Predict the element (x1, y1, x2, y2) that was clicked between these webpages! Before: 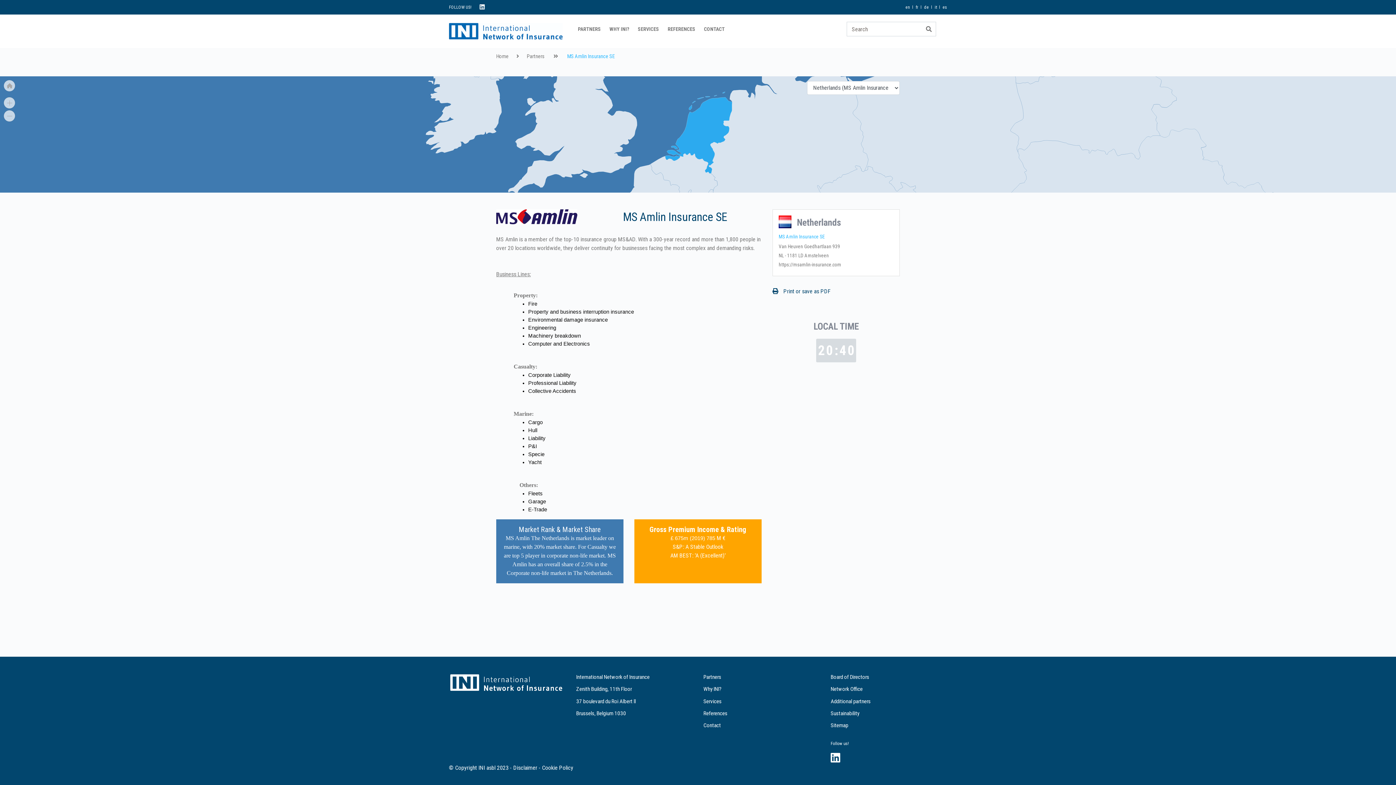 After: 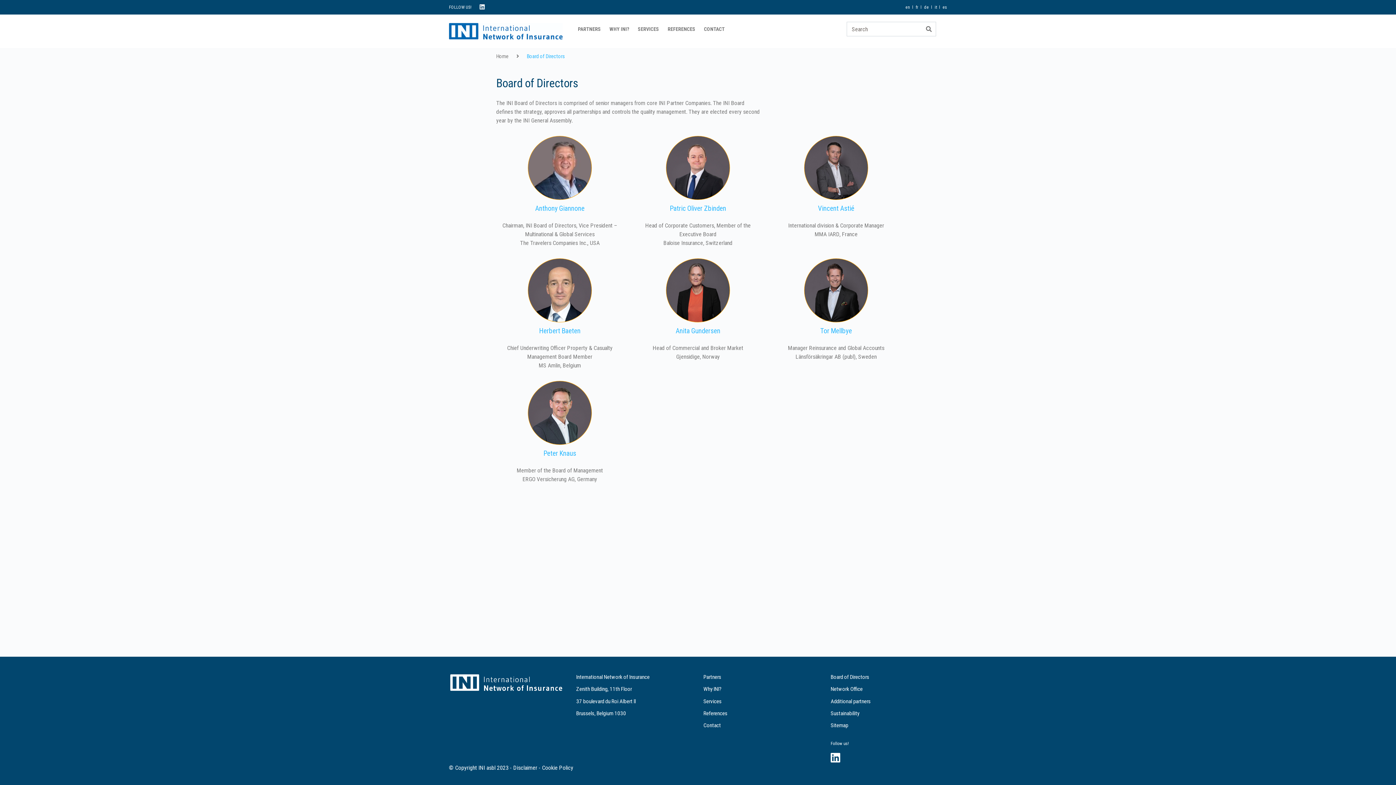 Action: bbox: (830, 673, 947, 681) label: Board of Directors